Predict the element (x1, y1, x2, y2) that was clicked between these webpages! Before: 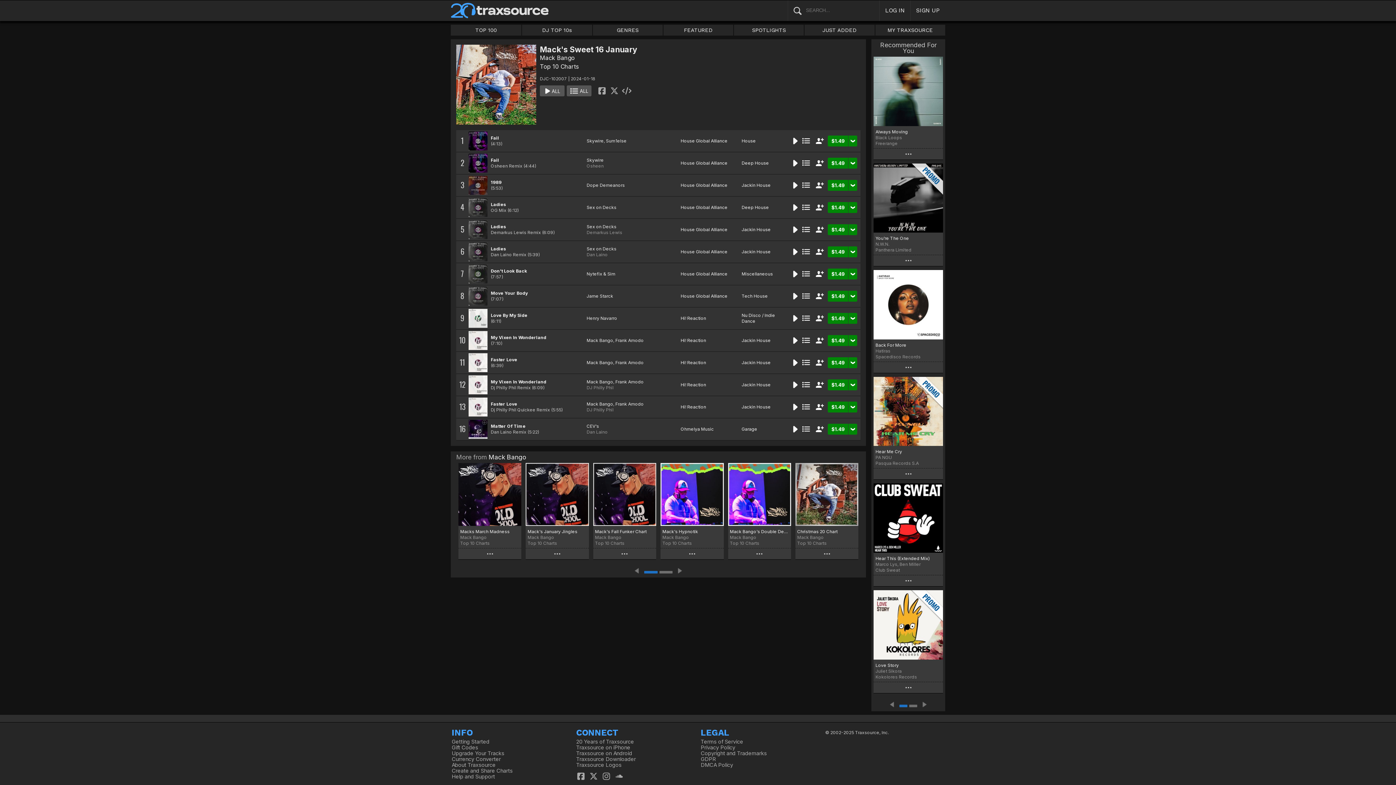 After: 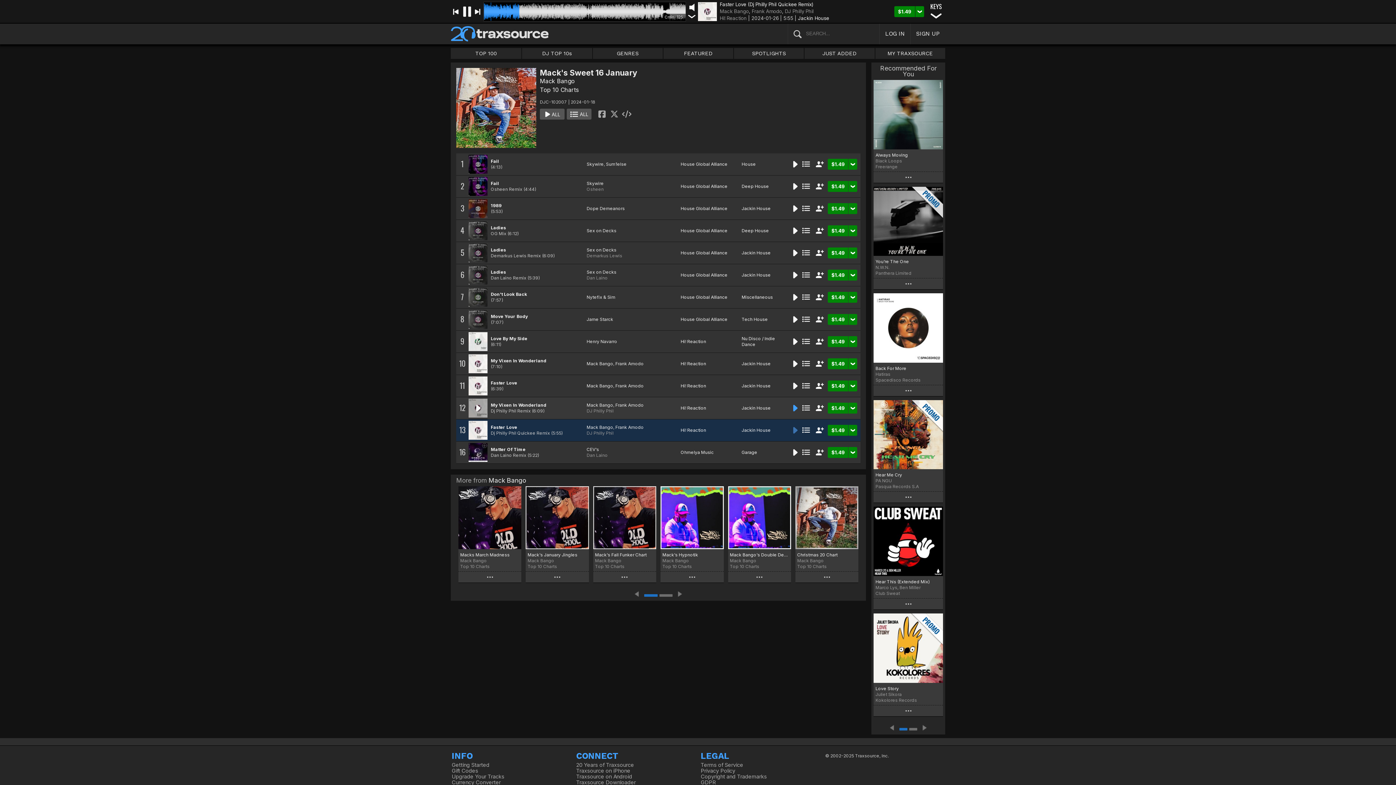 Action: bbox: (790, 401, 801, 412)